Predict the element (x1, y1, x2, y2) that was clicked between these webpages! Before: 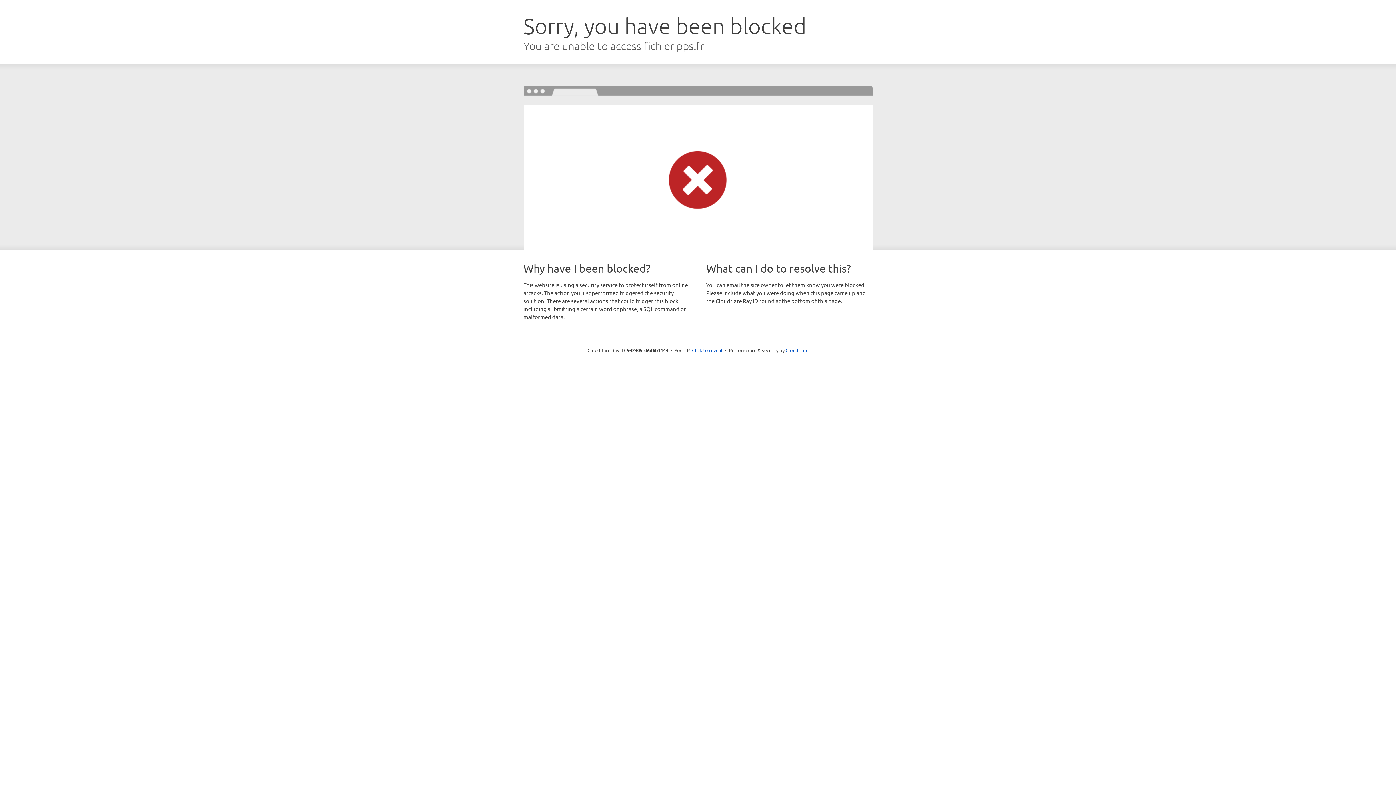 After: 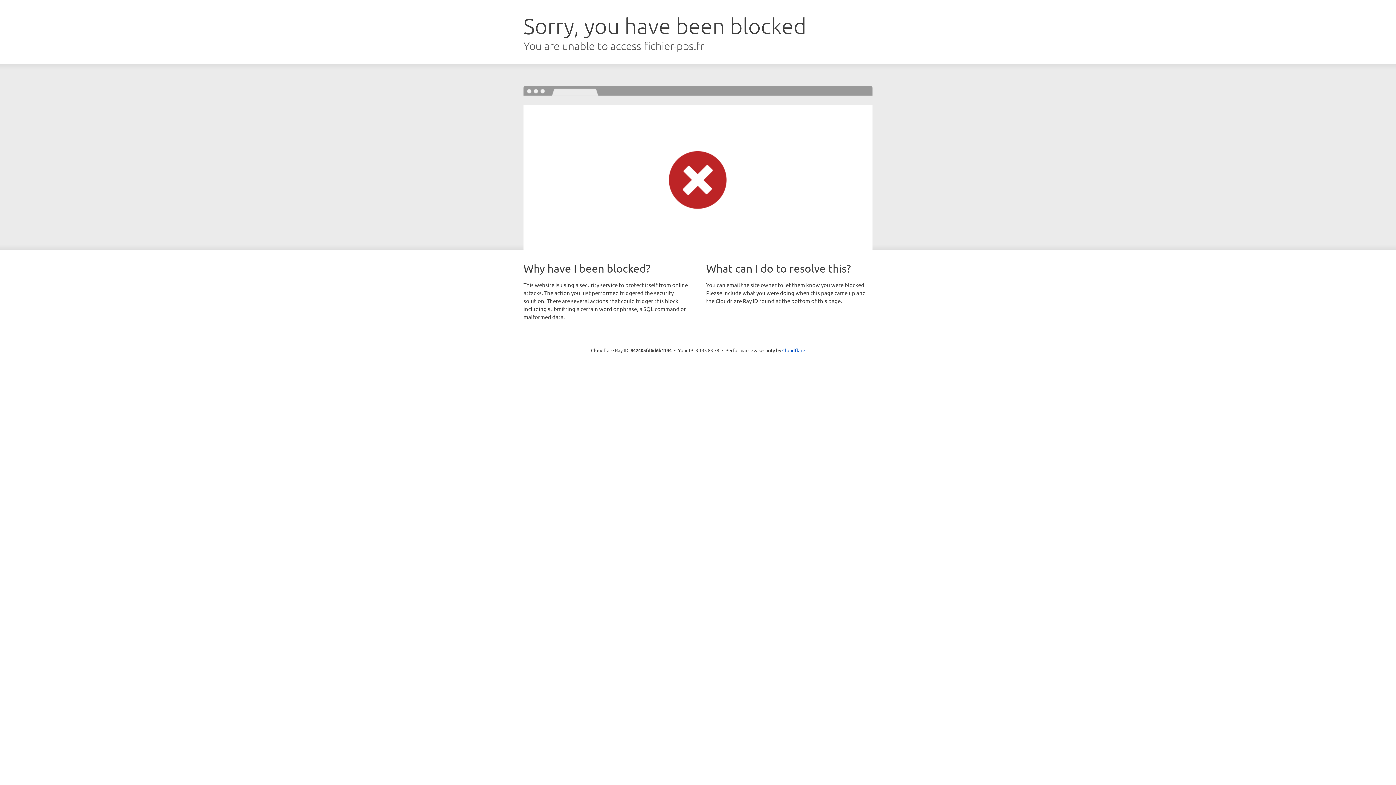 Action: label: Click to reveal bbox: (692, 346, 722, 353)